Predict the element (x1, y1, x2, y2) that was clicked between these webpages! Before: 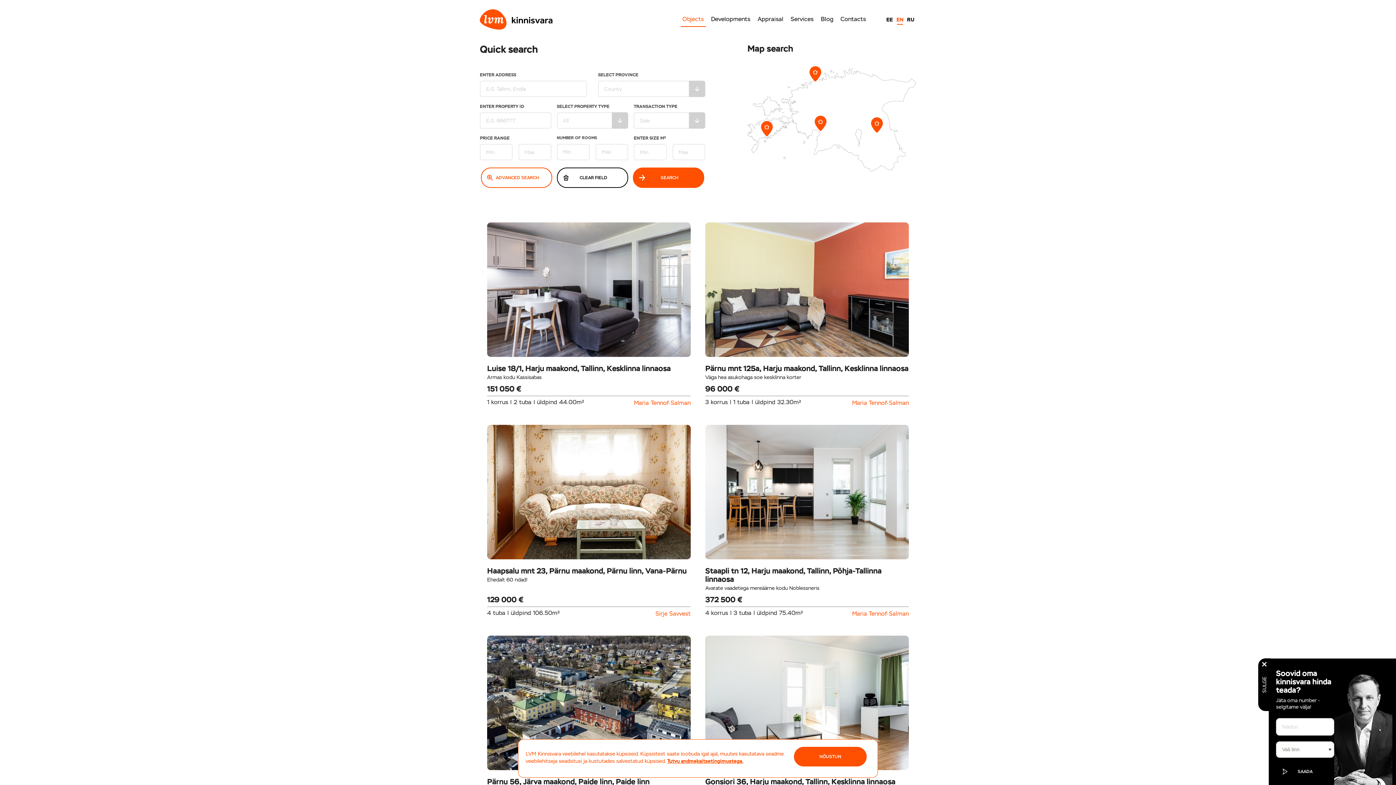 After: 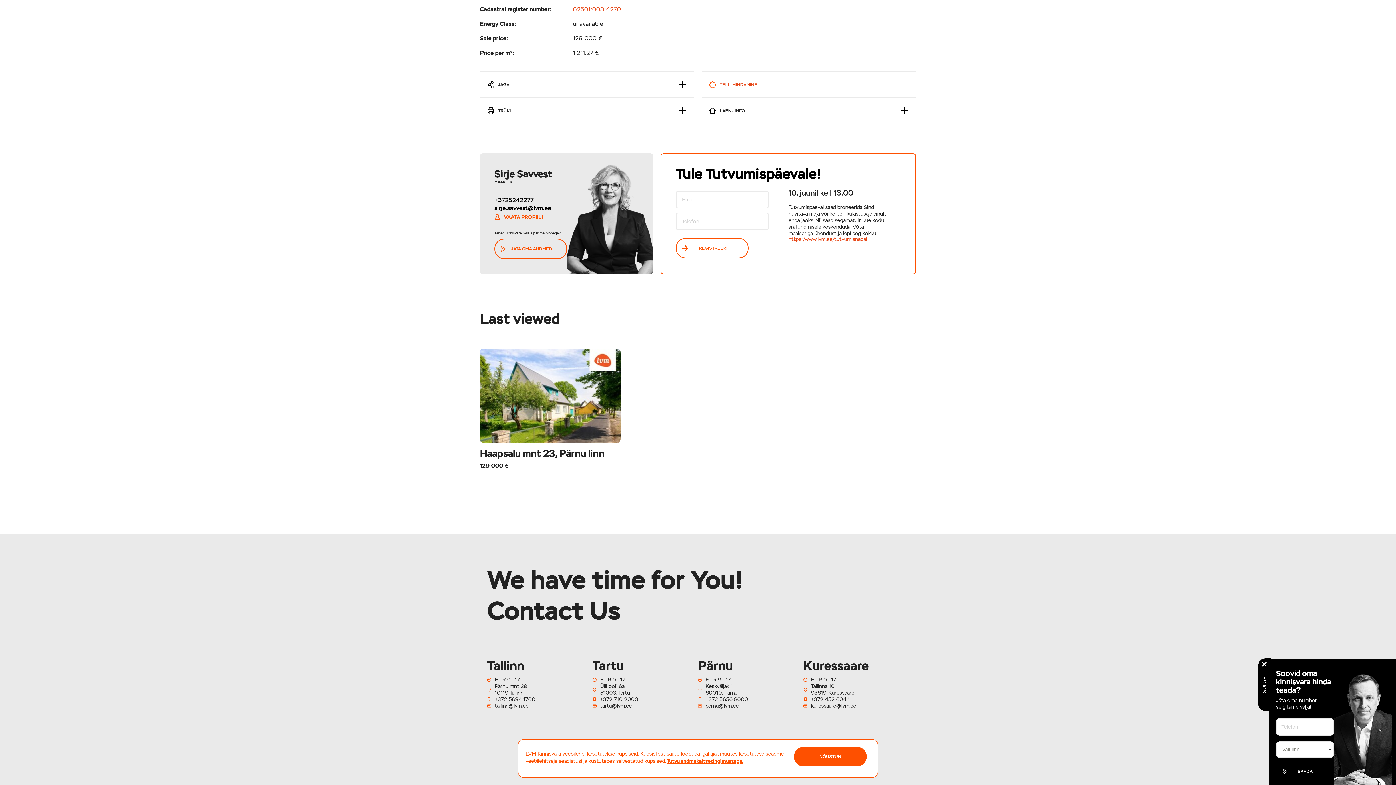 Action: bbox: (655, 611, 690, 617) label: Sirje Savvest